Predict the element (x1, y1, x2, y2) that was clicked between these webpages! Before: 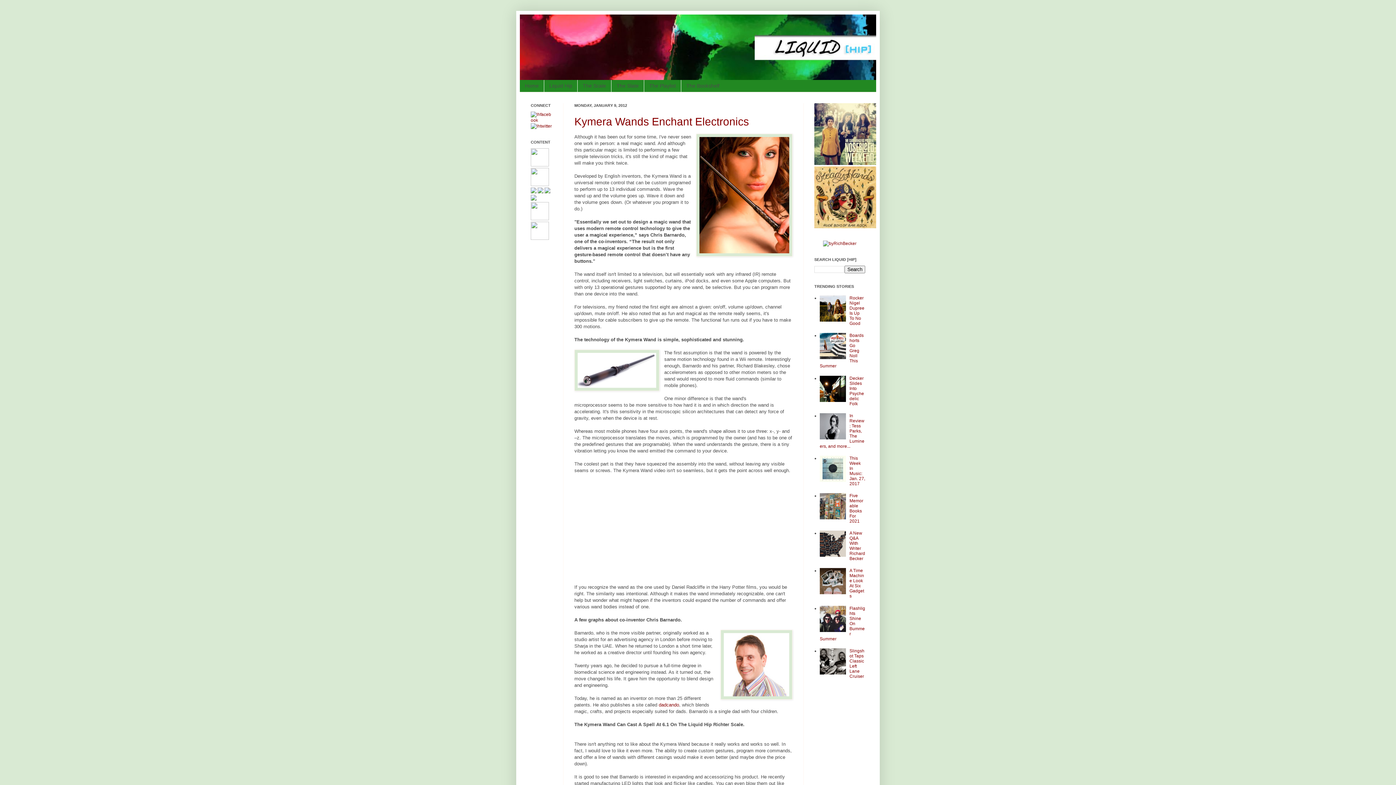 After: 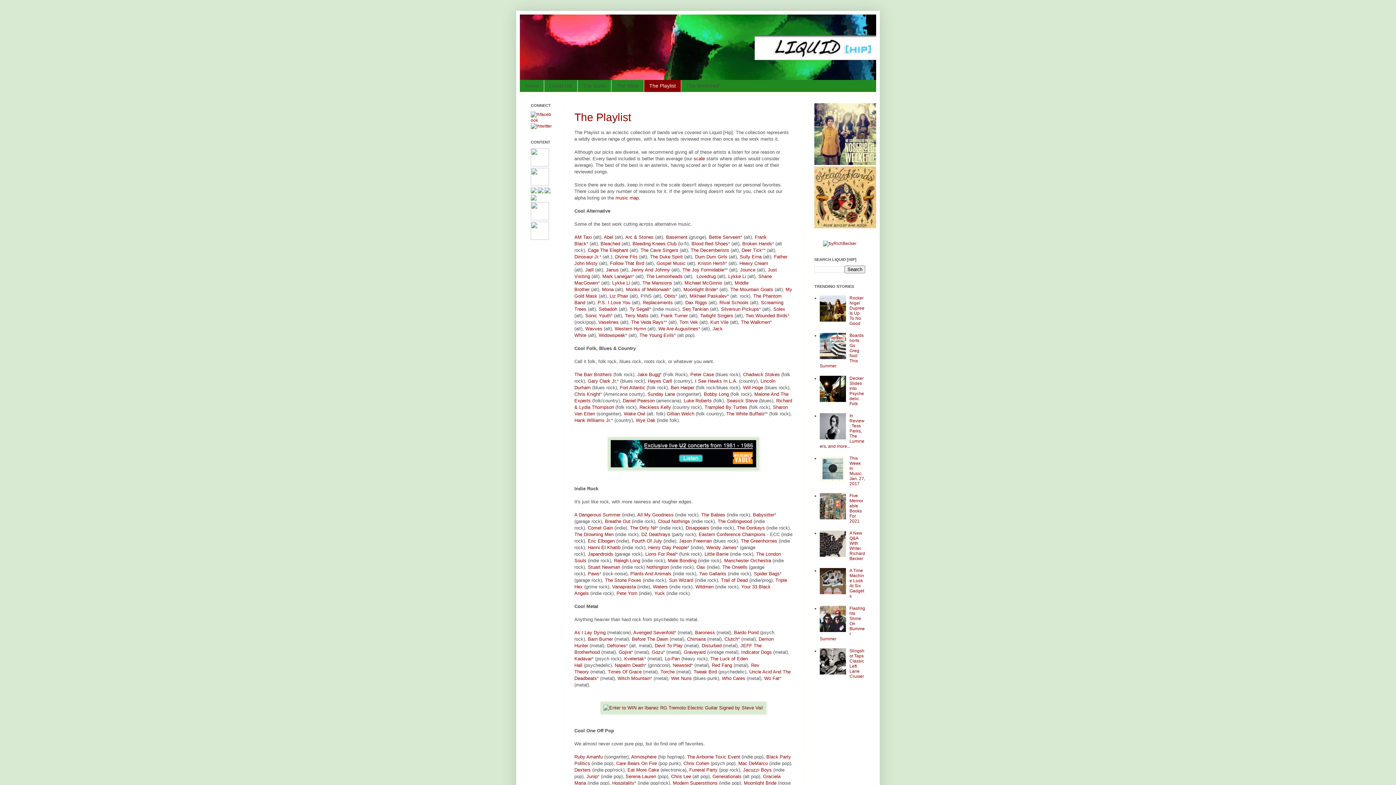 Action: label: The Playlist bbox: (644, 80, 681, 91)